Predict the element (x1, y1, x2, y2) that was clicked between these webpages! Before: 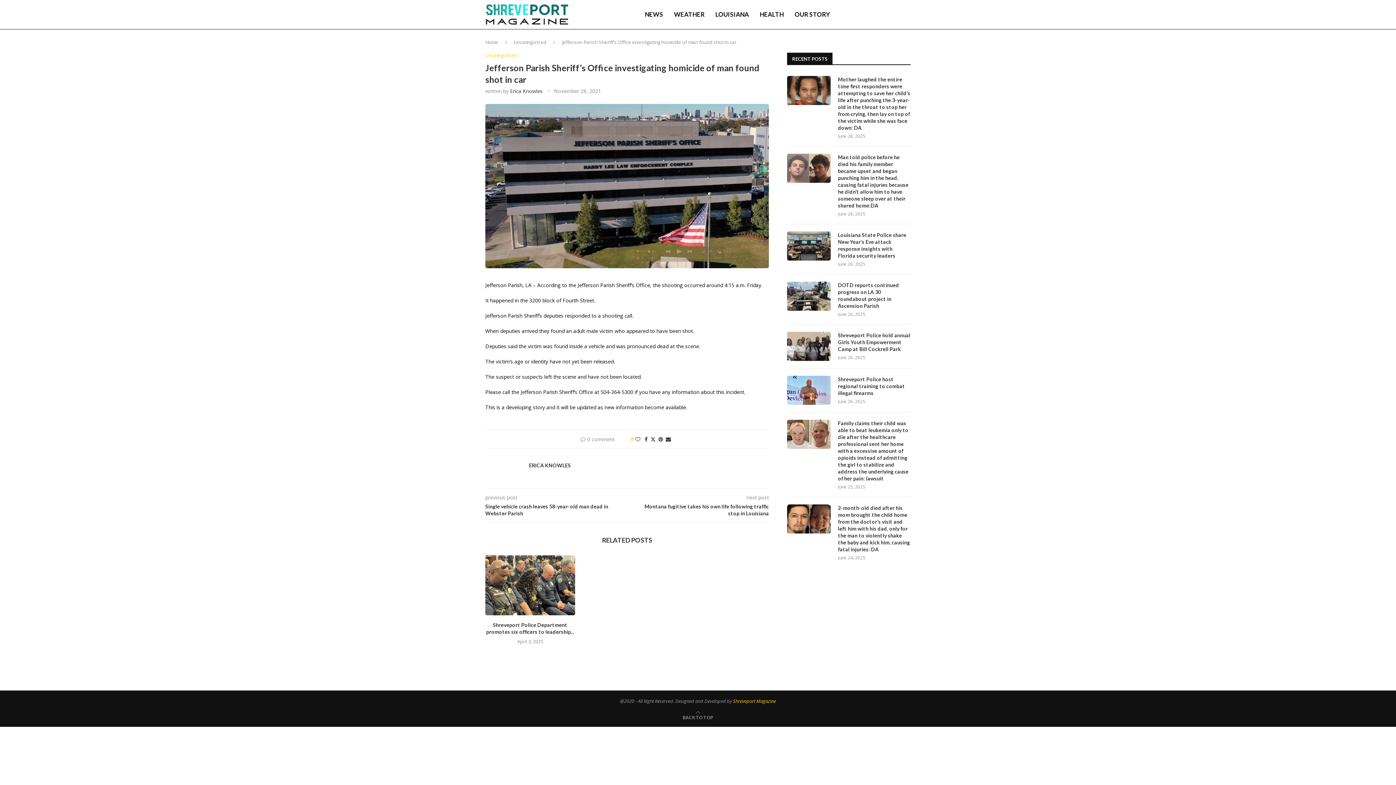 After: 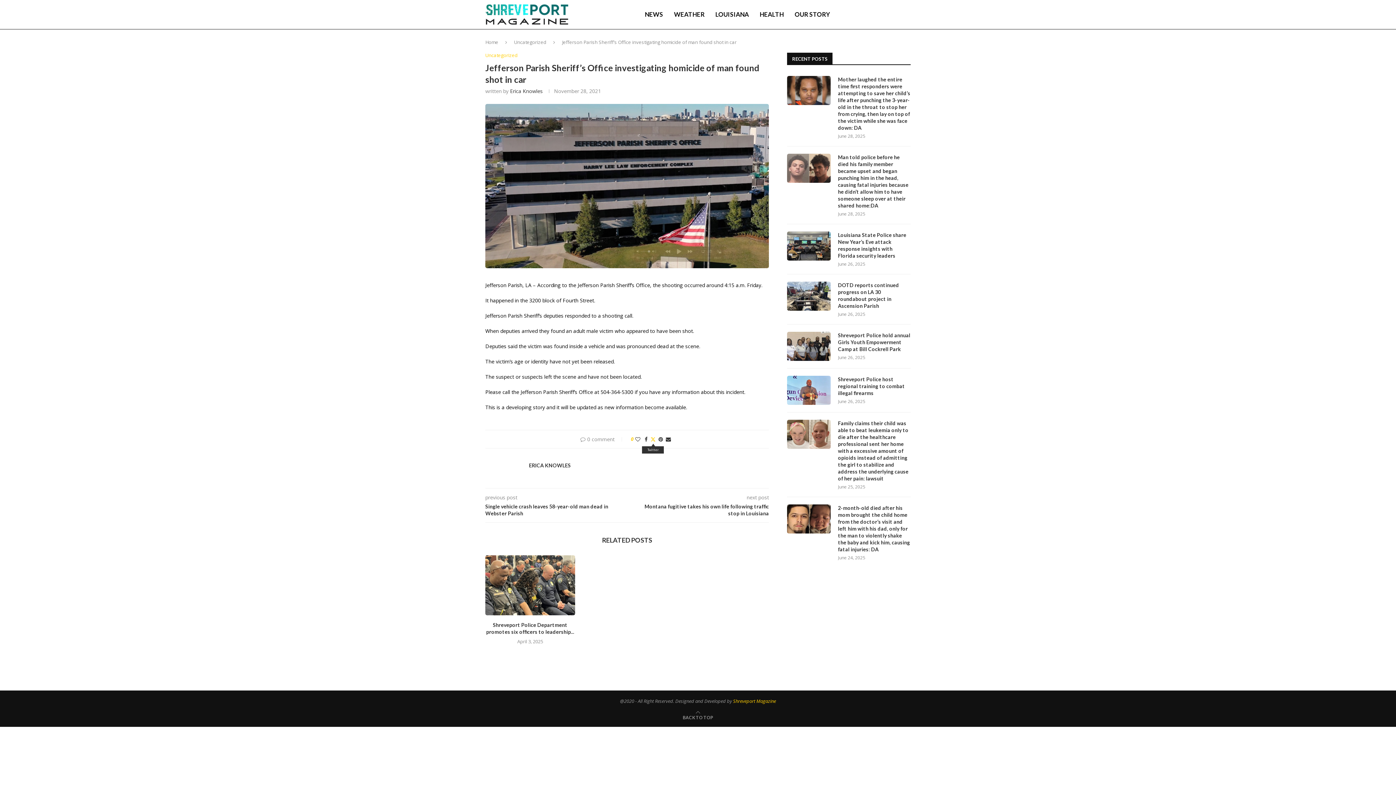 Action: label: Share on Twitter bbox: (650, 436, 655, 443)